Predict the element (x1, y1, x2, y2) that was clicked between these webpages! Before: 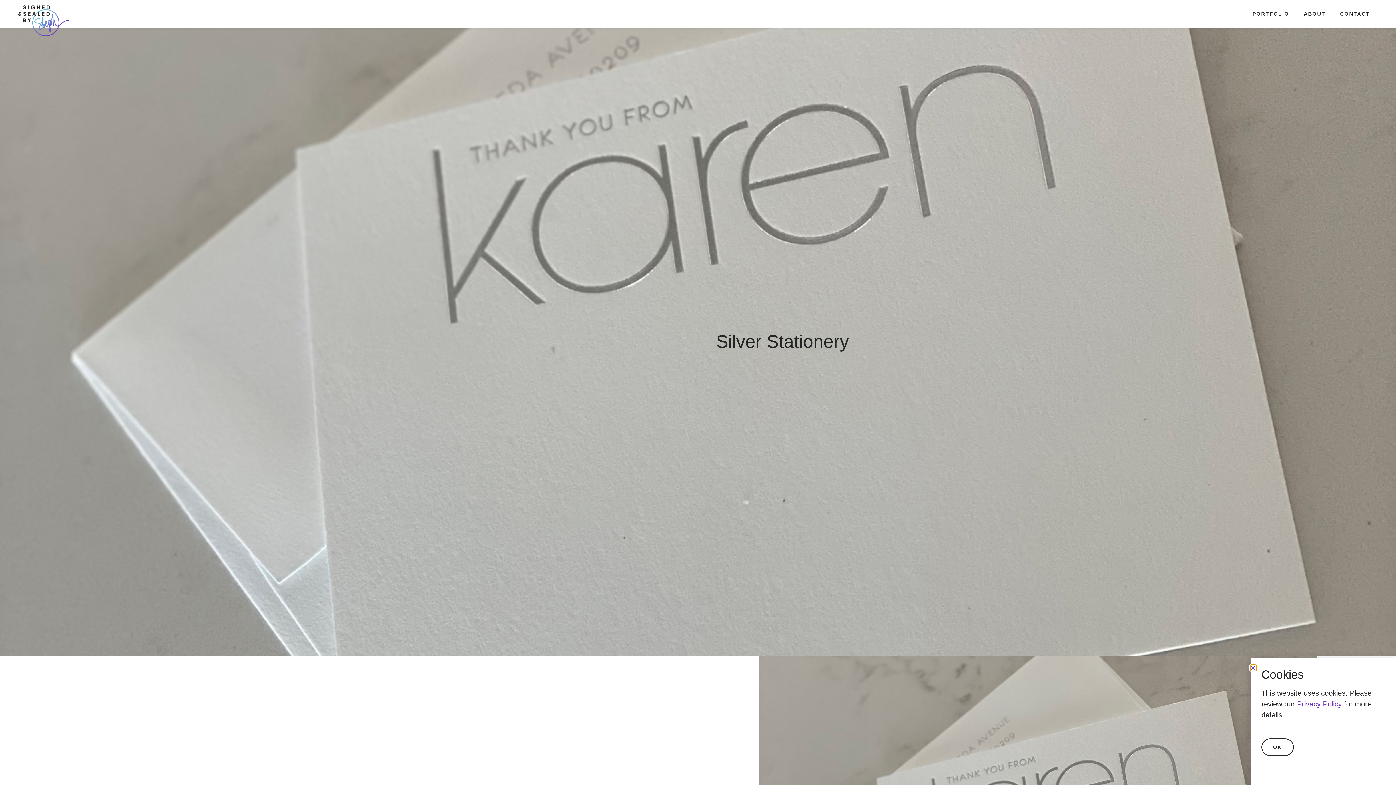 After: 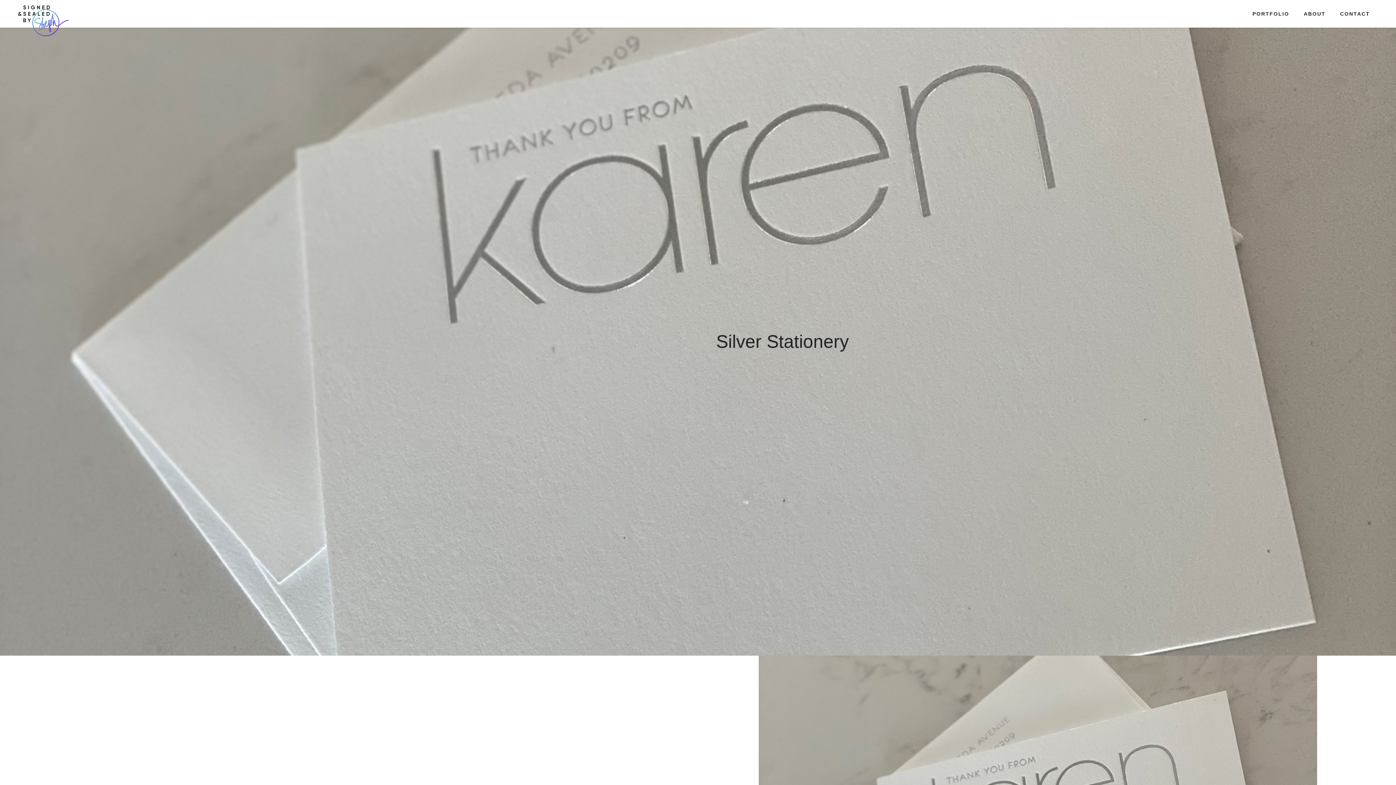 Action: label: Close bbox: (1250, 665, 1256, 670)